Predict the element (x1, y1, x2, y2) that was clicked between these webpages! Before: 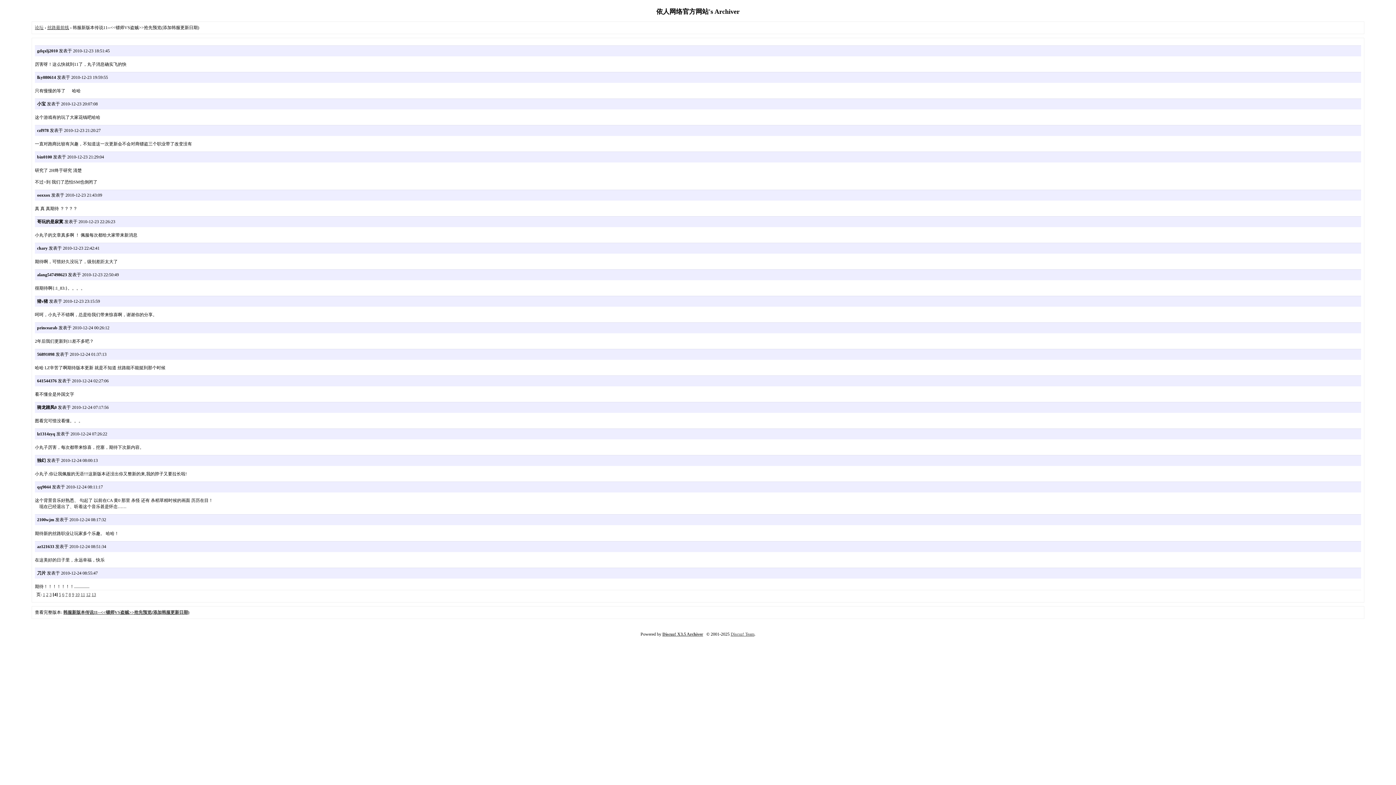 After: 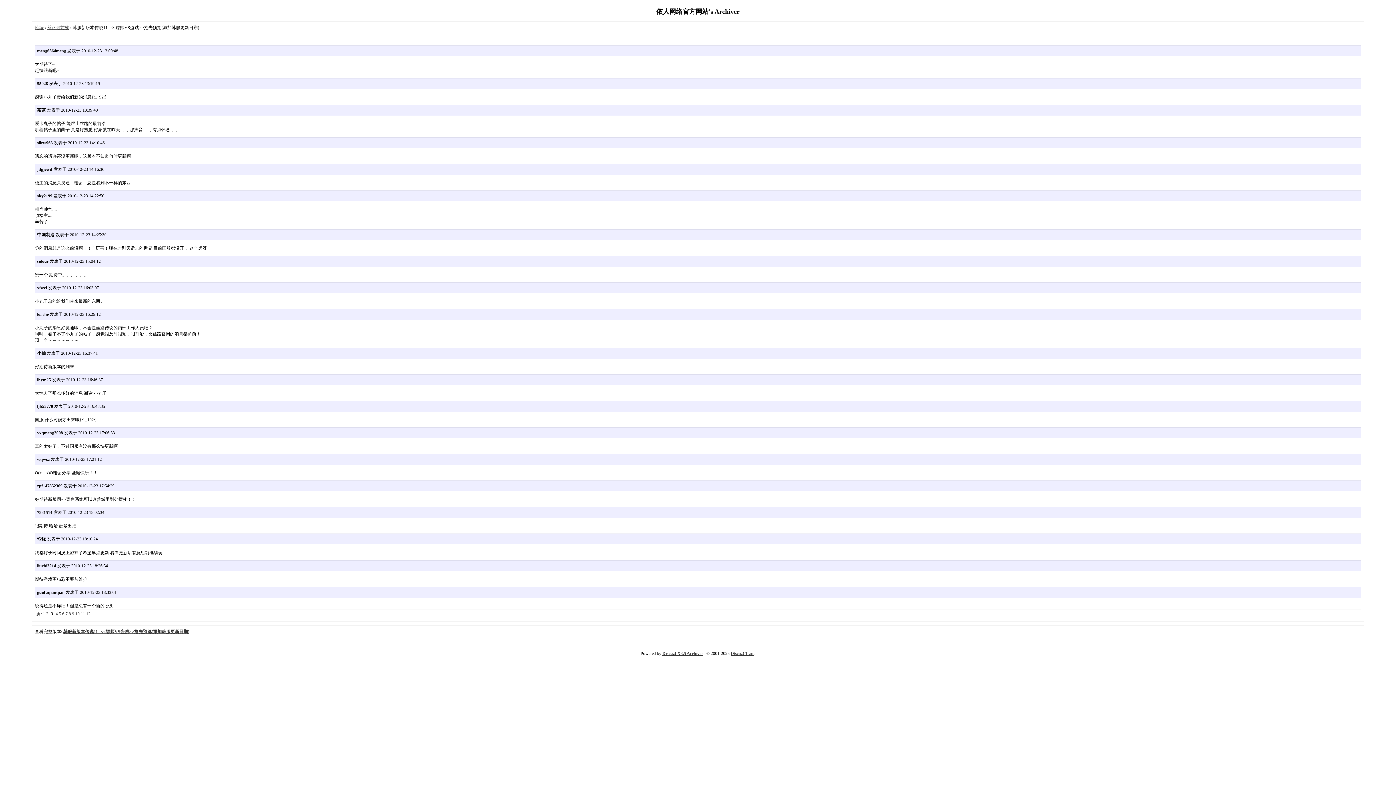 Action: label: 3 bbox: (49, 592, 51, 597)